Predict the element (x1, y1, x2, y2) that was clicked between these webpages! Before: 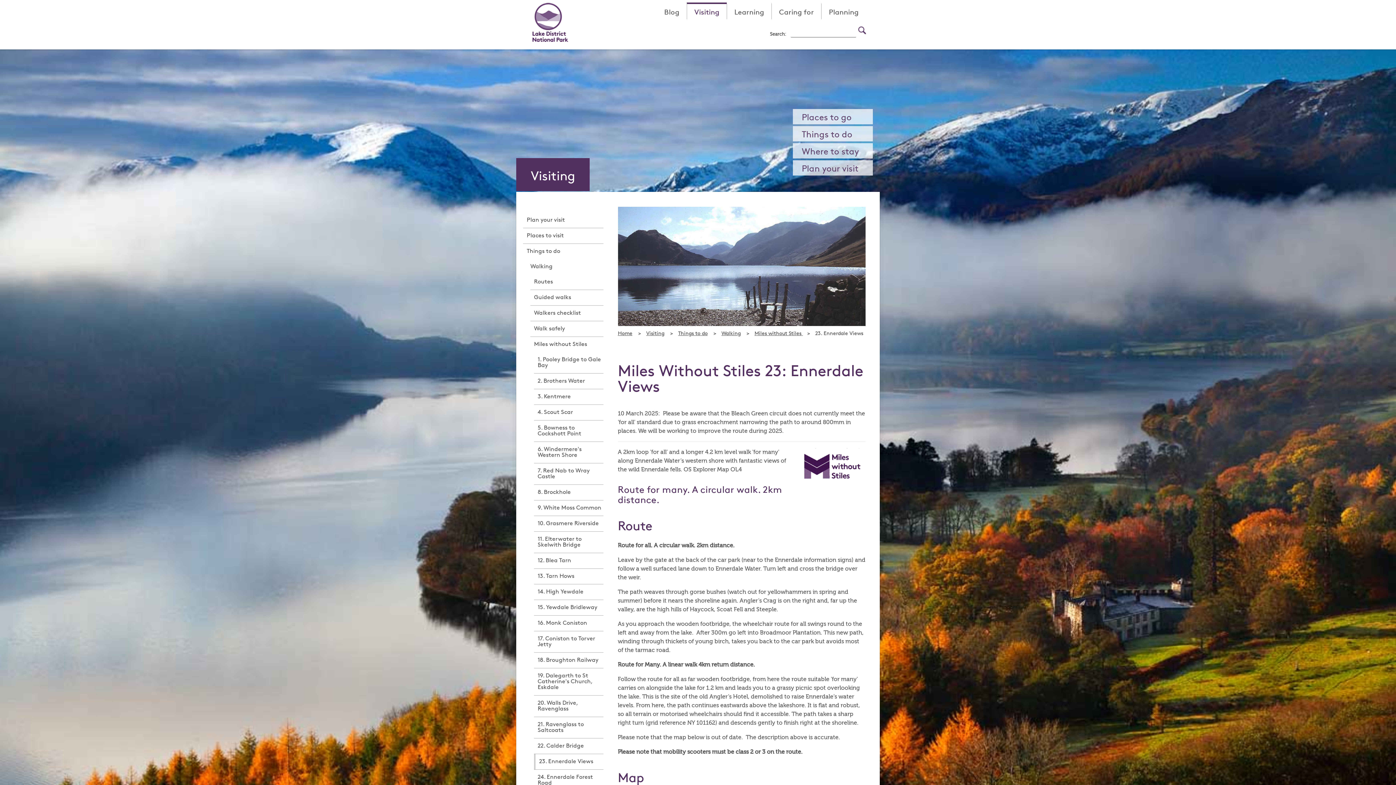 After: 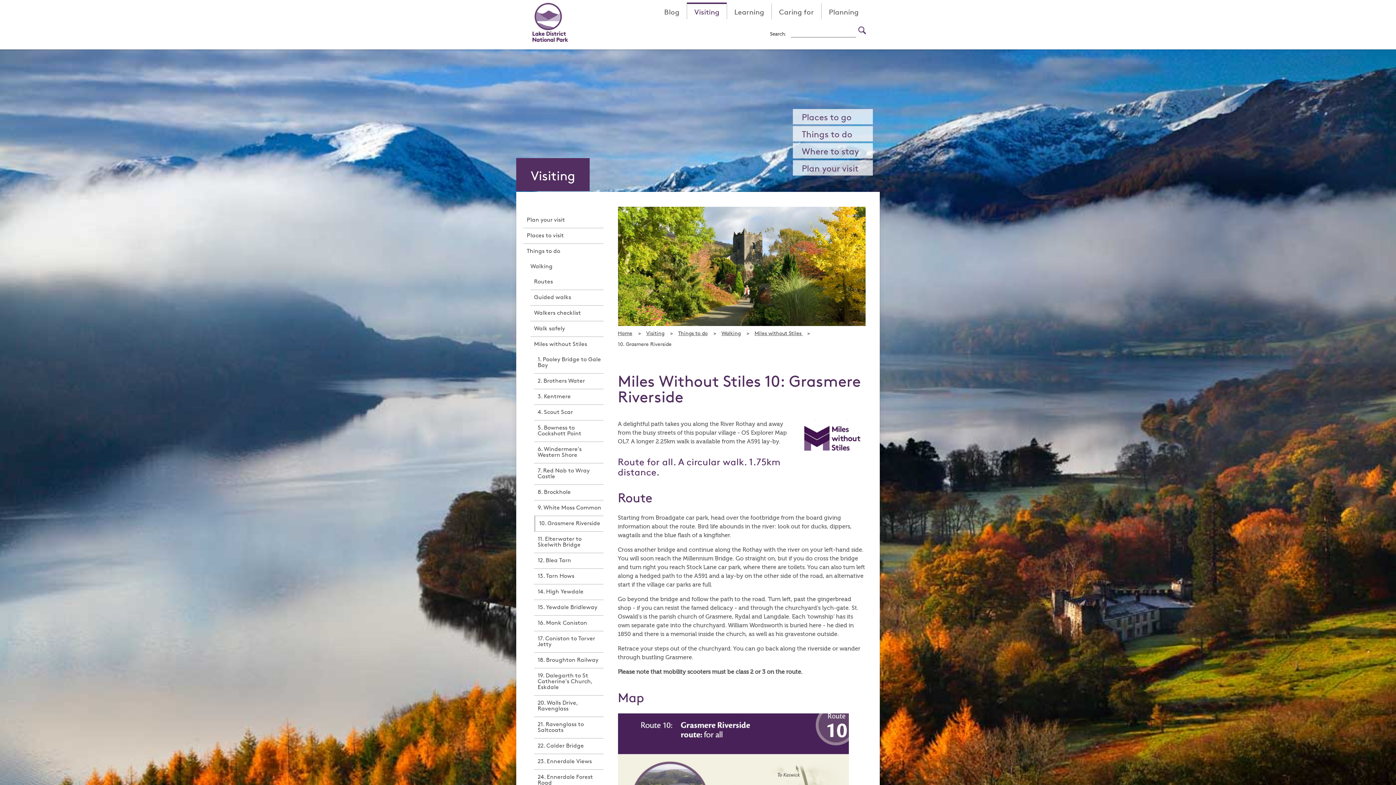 Action: bbox: (534, 516, 603, 531) label: 10. Grasmere Riverside